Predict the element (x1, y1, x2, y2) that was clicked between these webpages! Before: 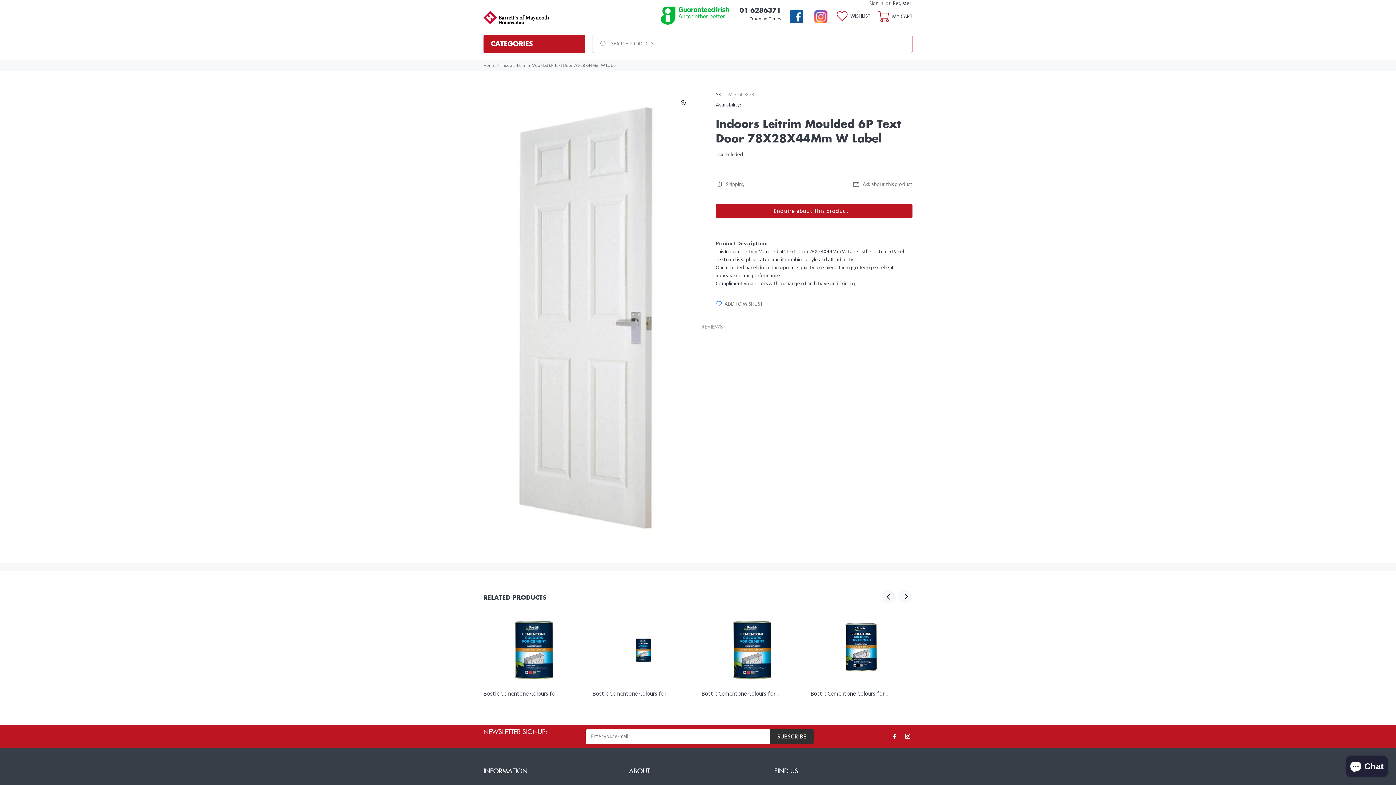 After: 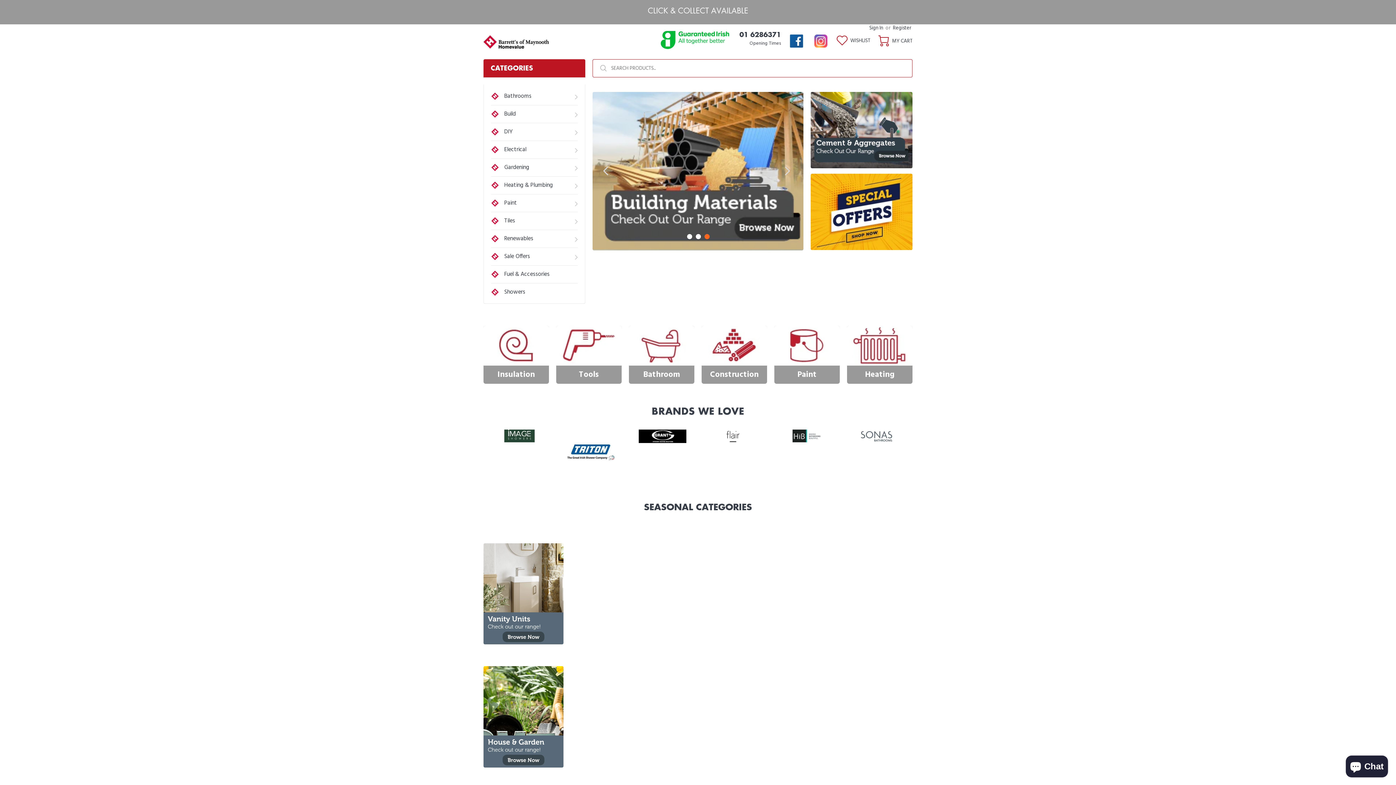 Action: bbox: (483, 62, 495, 69) label: Home